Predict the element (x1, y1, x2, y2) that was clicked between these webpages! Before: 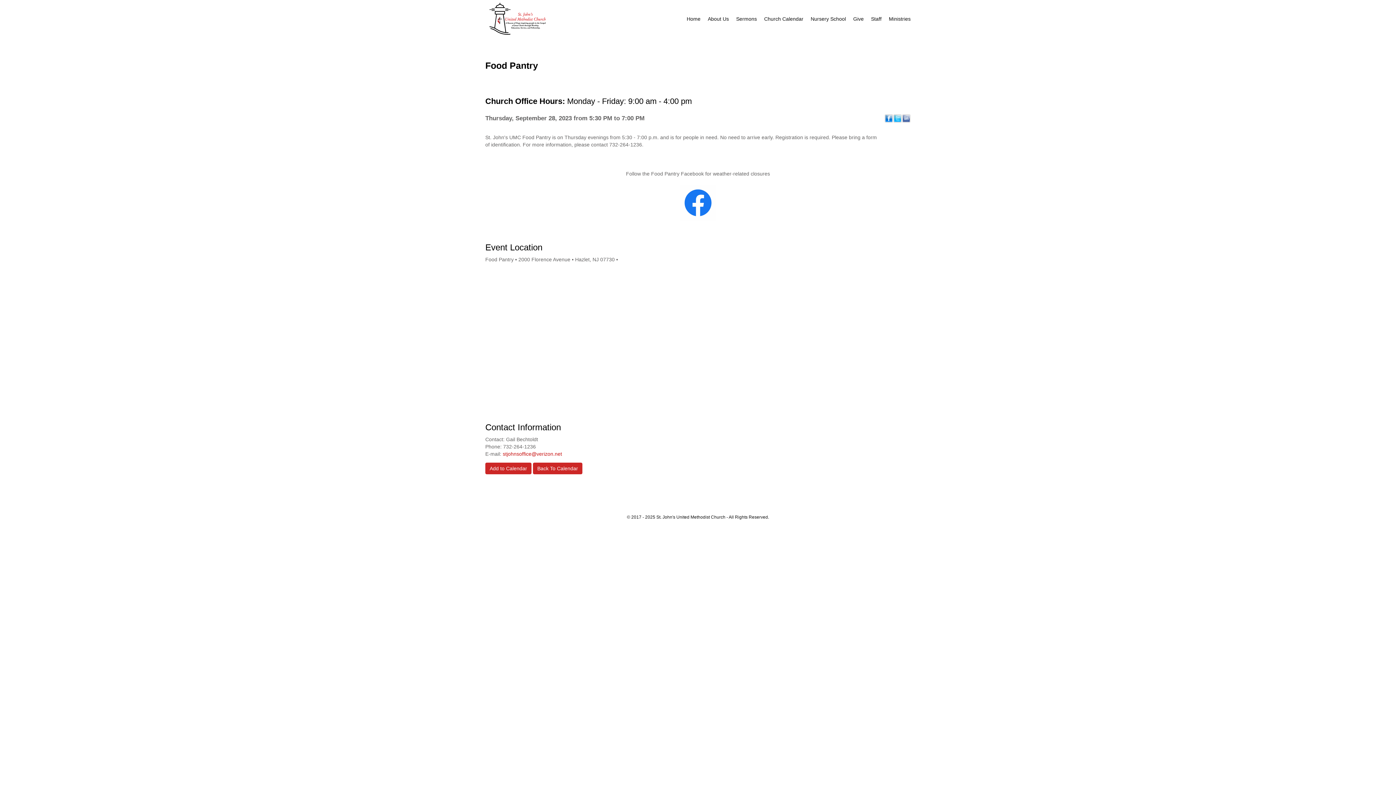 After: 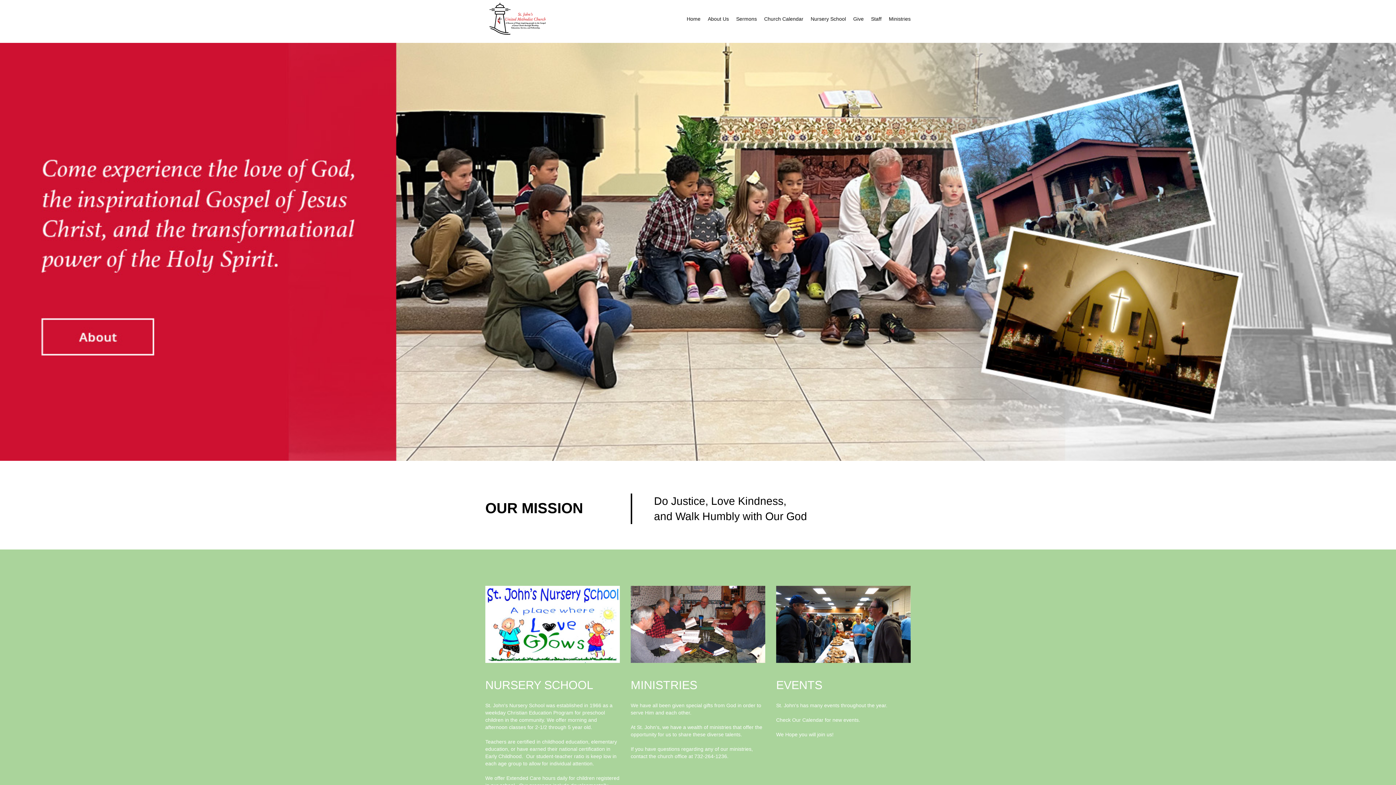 Action: bbox: (485, 17, 547, 24)